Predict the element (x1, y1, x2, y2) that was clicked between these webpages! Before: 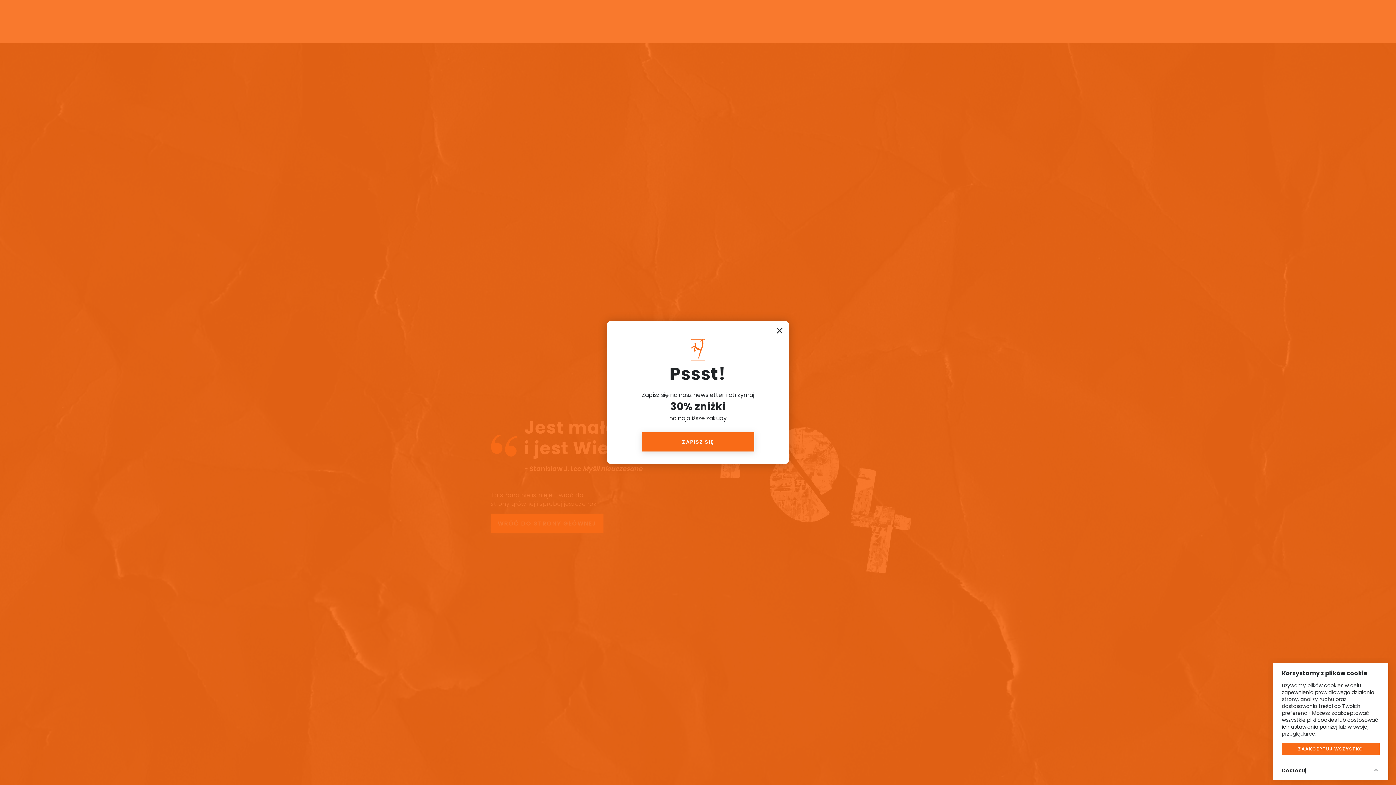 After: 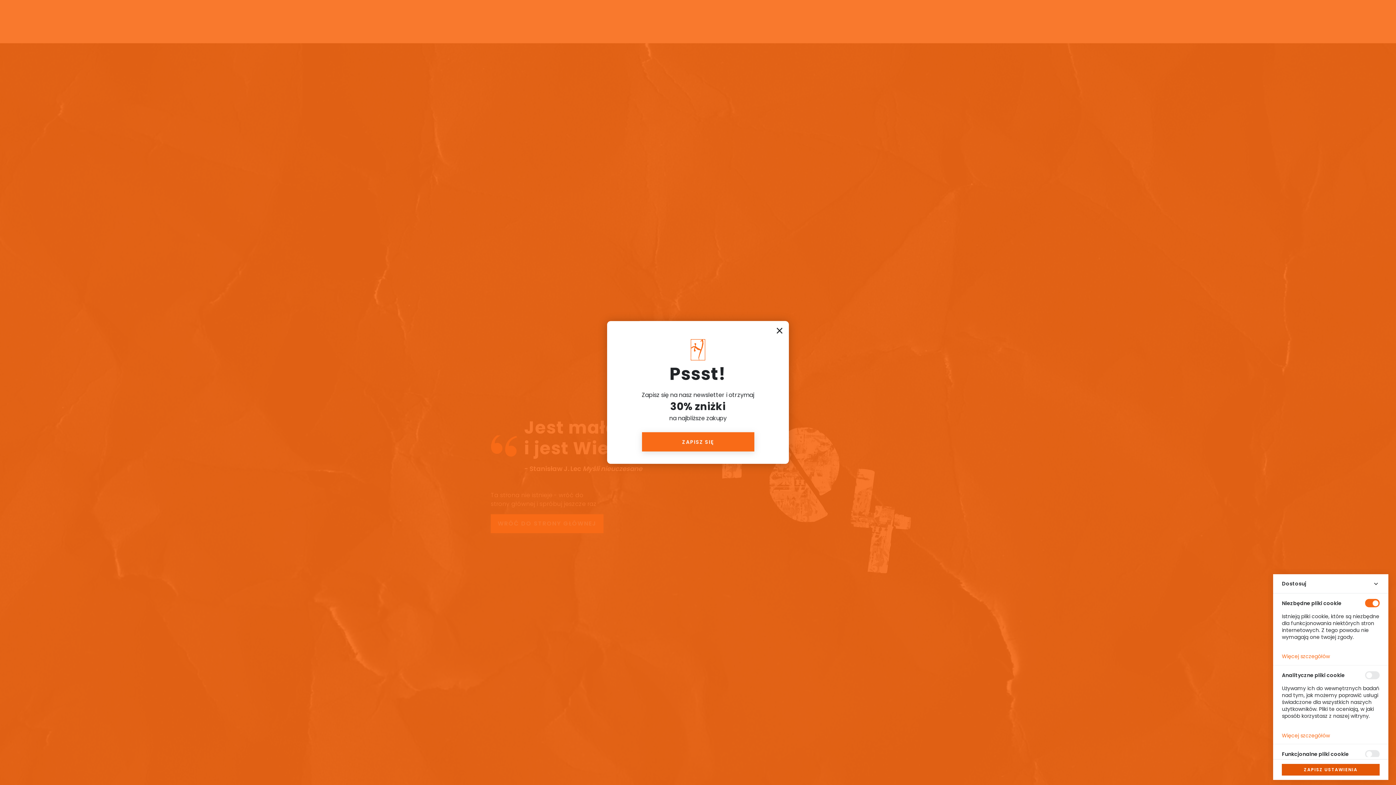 Action: label: Dostosuj bbox: (1273, 761, 1388, 780)